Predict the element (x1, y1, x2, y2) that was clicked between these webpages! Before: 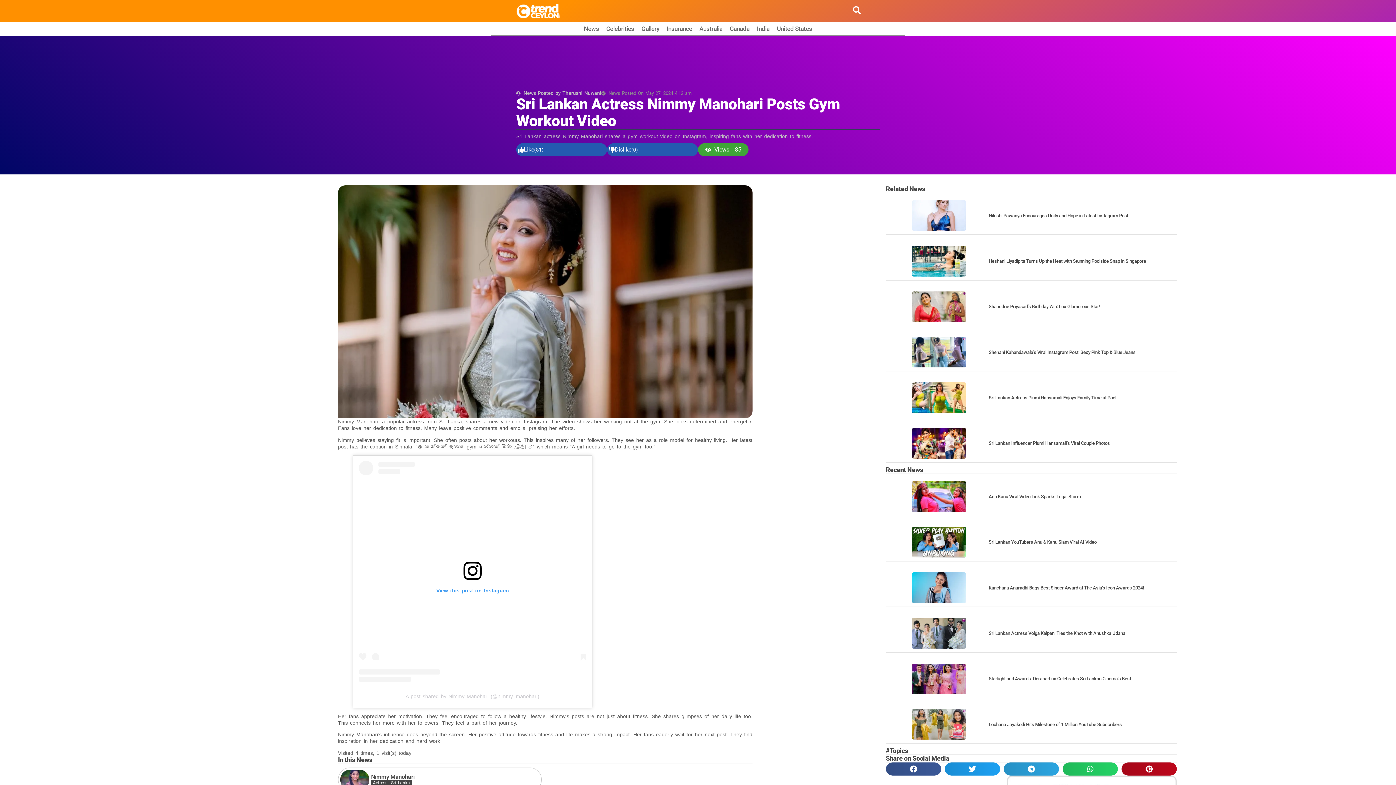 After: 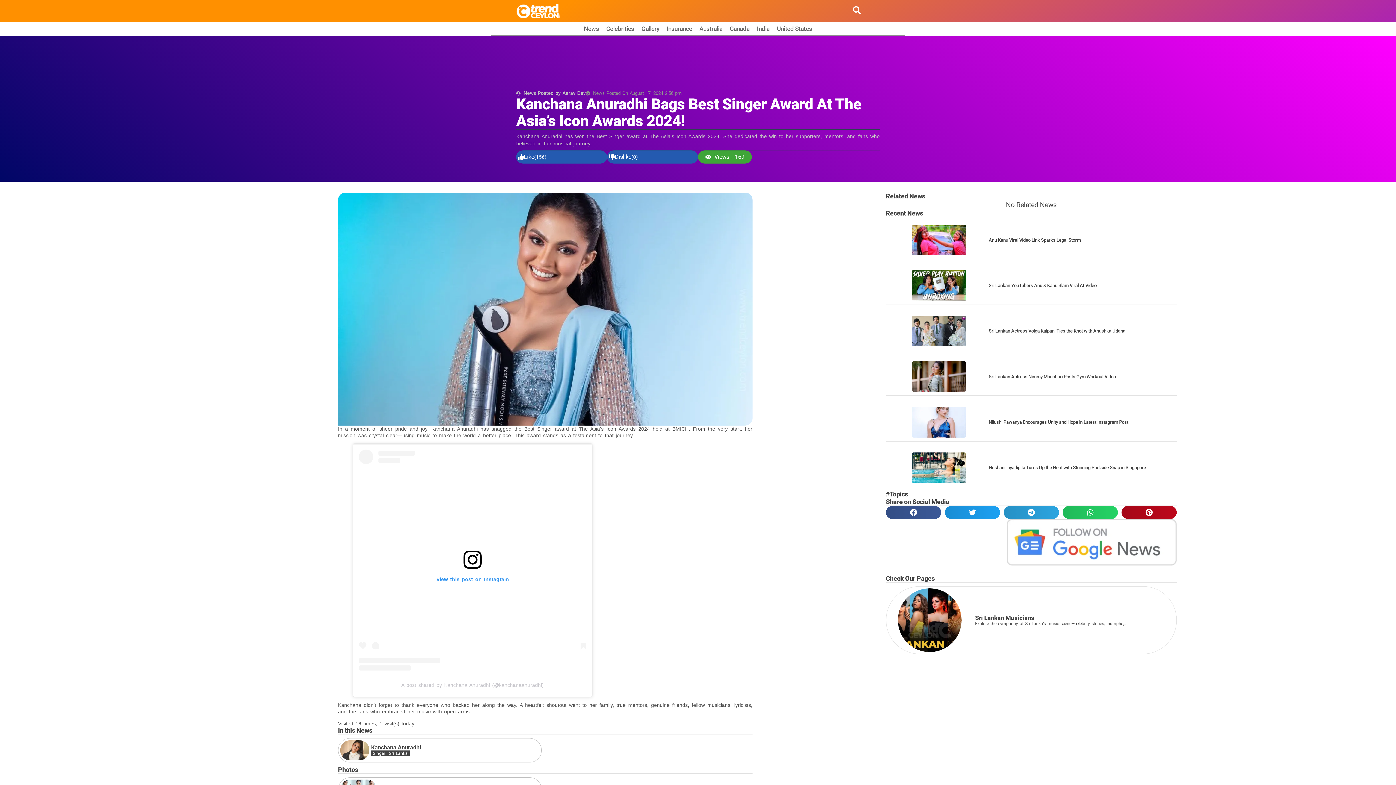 Action: label: Kanchana Anuradhi Bags Best Singer Award at The Asia’s Icon Awards 2024! bbox: (988, 585, 1144, 590)